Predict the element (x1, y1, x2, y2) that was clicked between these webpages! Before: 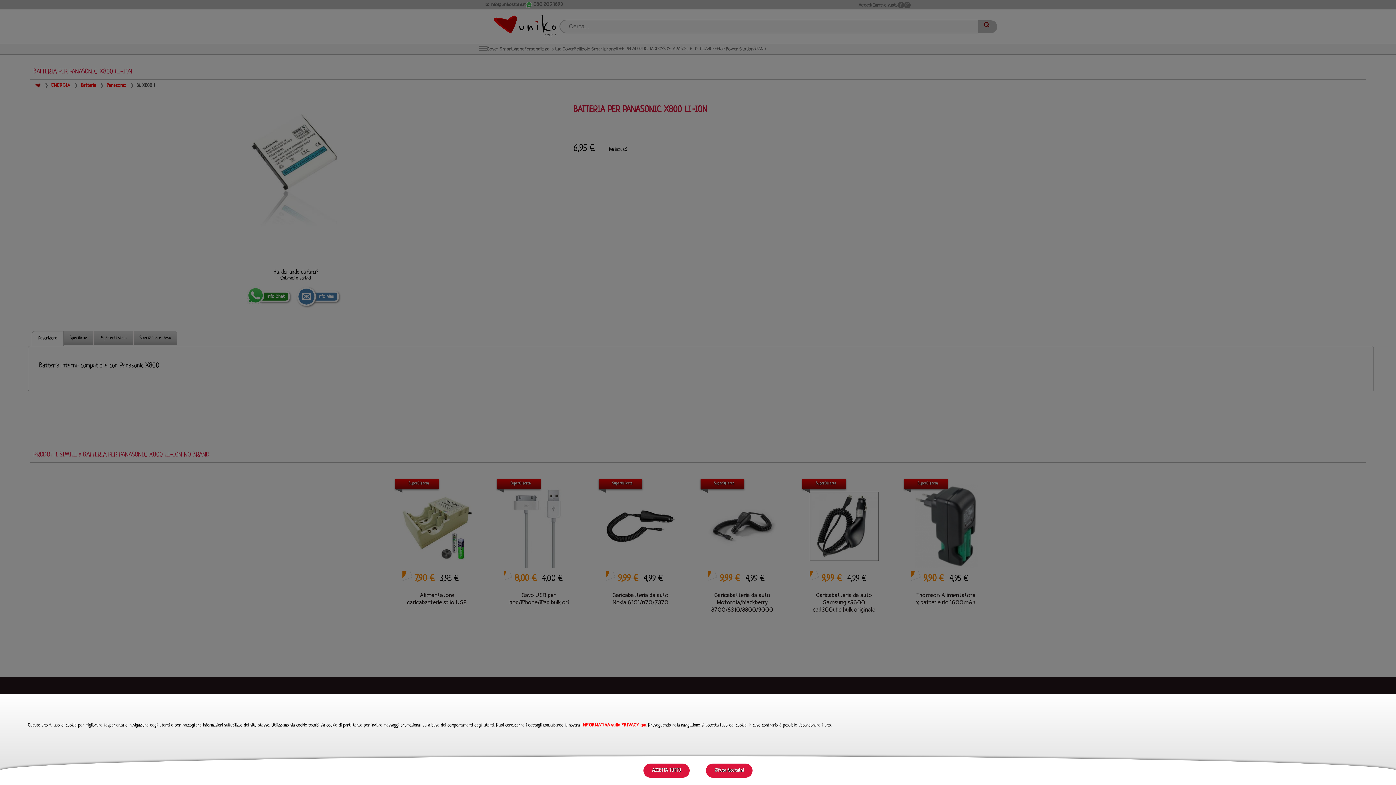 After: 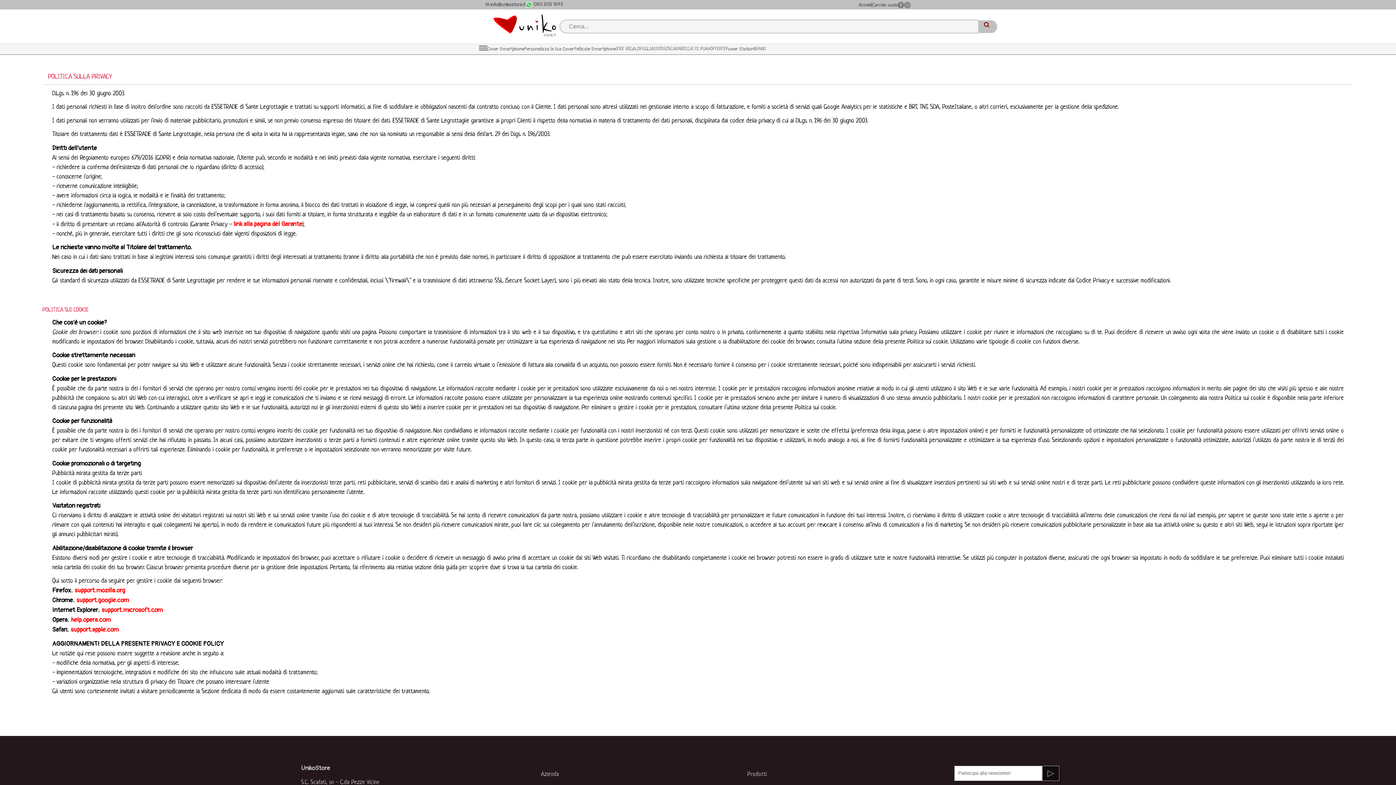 Action: bbox: (581, 722, 646, 728) label: INFORMATIVA sulla PRIVACY qui